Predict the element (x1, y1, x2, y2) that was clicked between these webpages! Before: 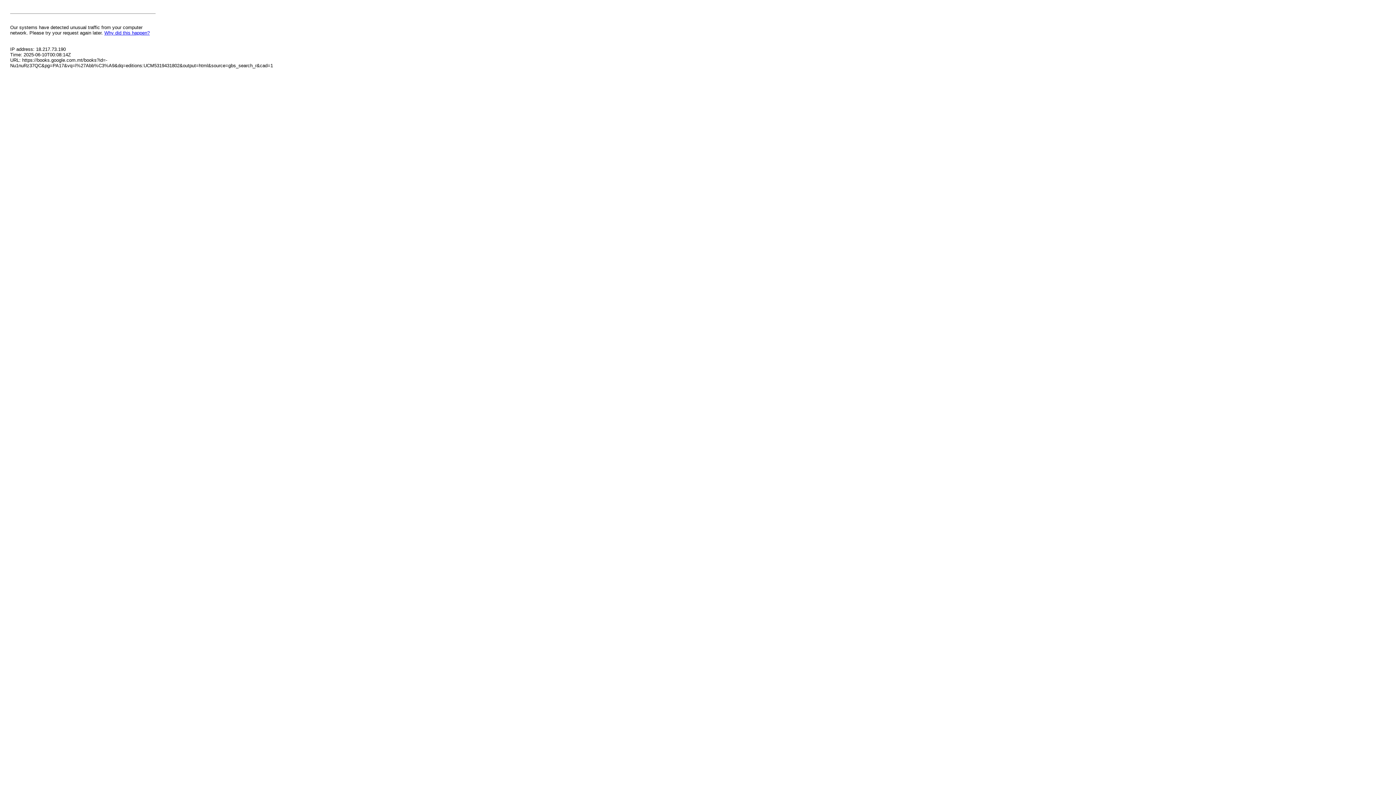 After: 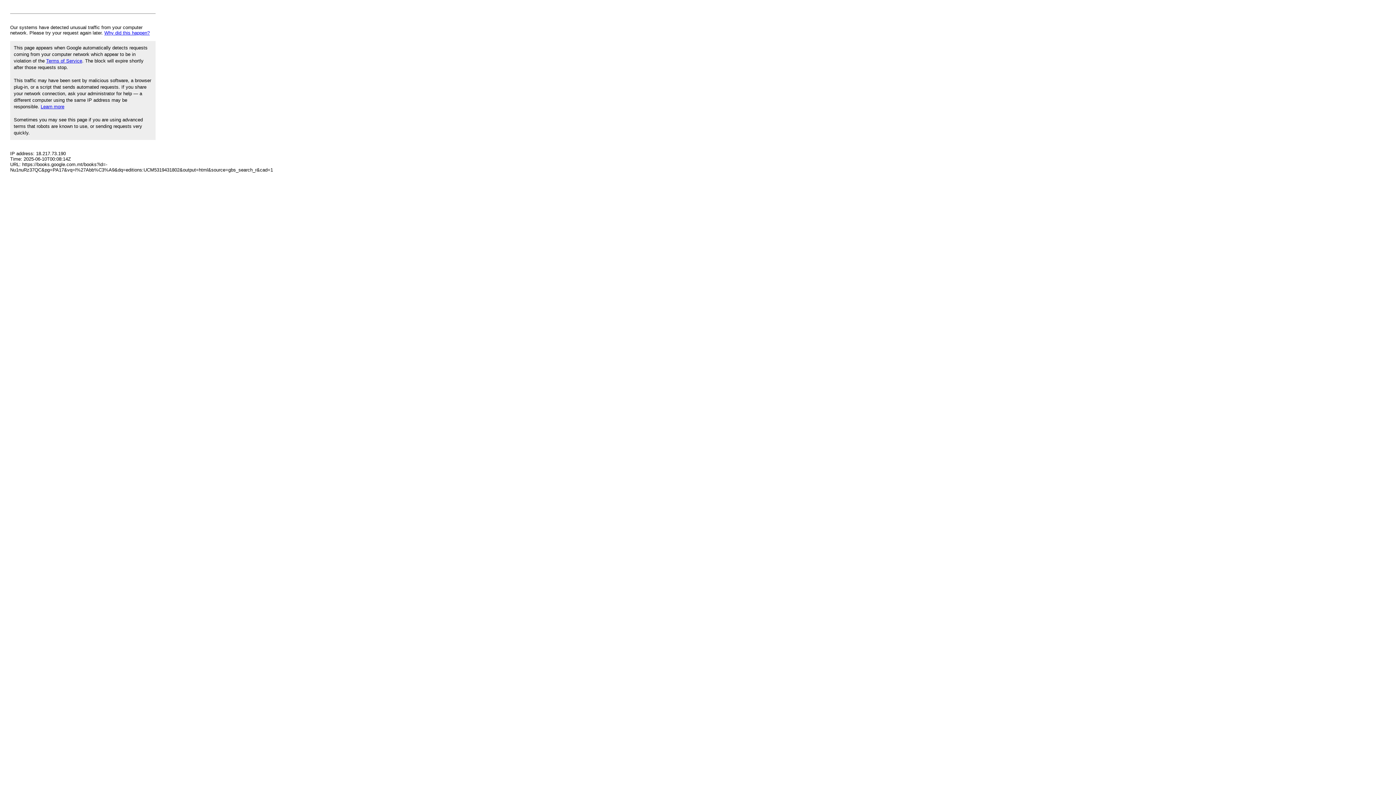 Action: bbox: (104, 30, 149, 35) label: Why did this happen?